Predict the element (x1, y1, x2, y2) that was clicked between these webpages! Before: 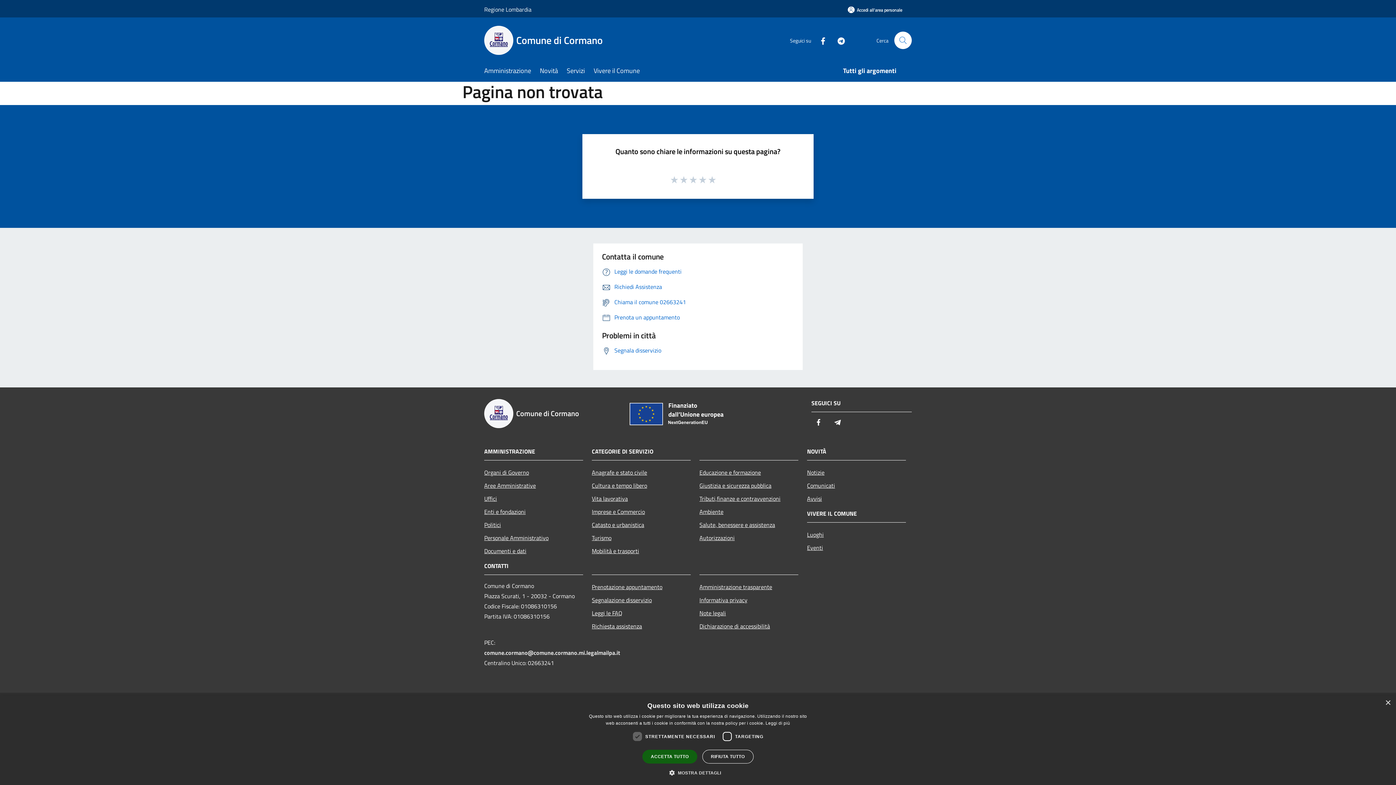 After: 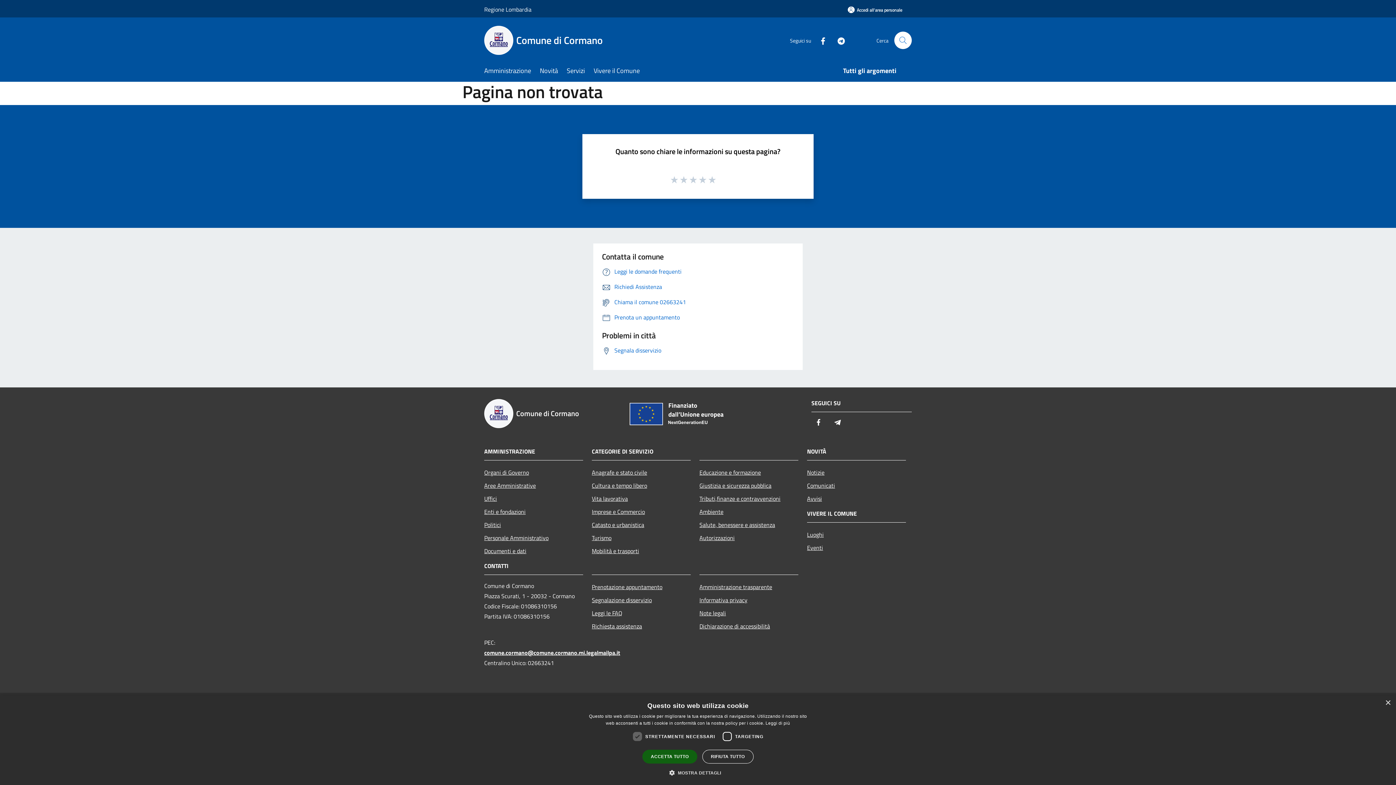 Action: label: comune.cormano@comune.cormano.mi.legalmailpa.it bbox: (484, 648, 620, 657)